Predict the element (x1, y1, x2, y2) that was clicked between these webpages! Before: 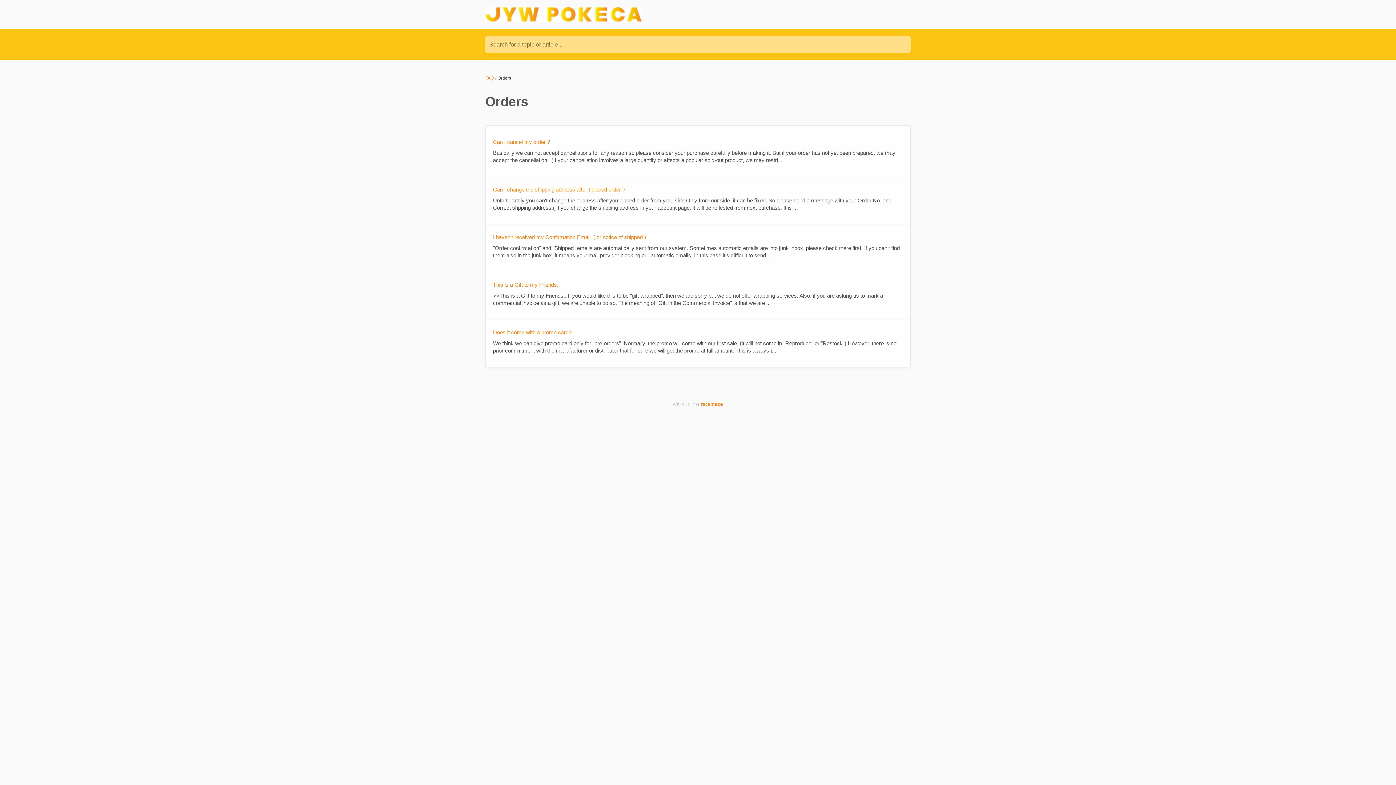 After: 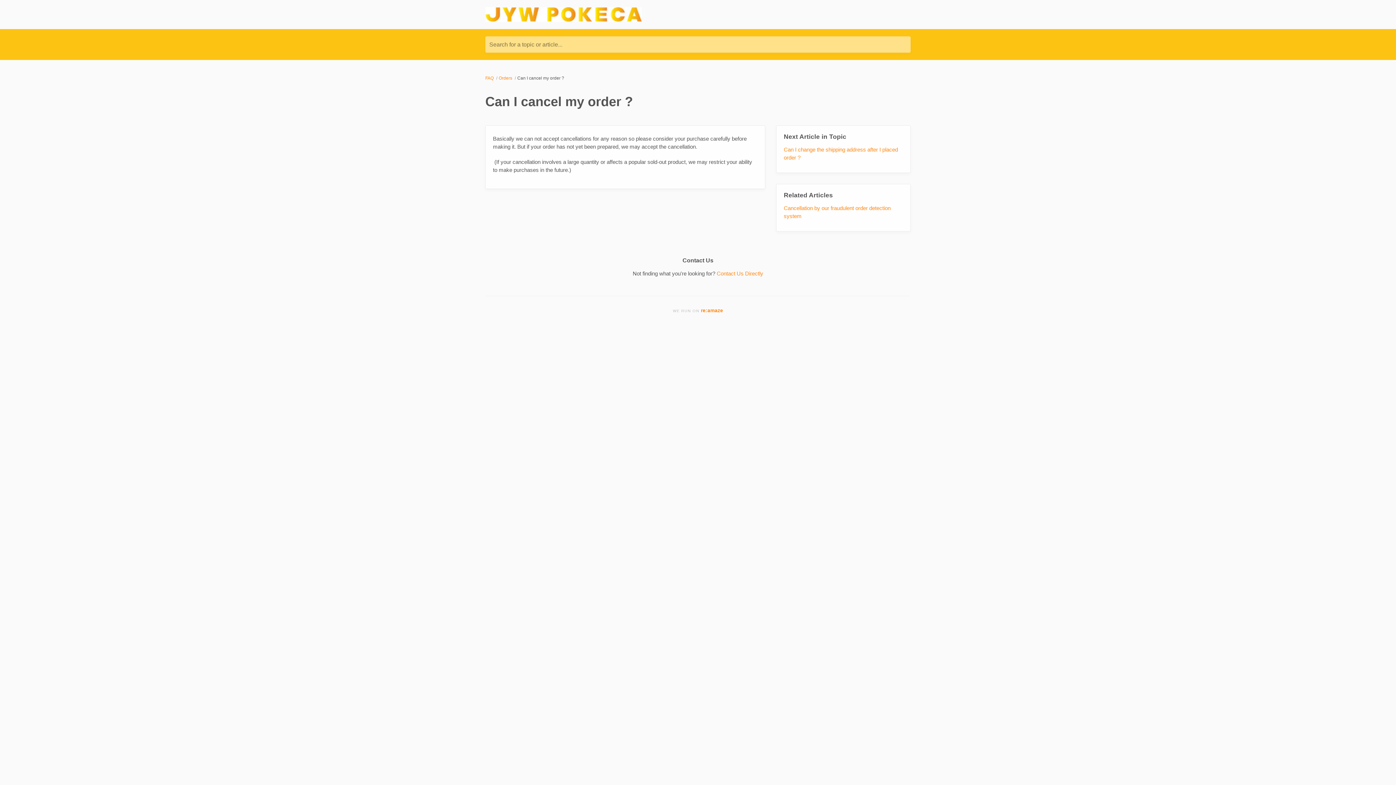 Action: label: Can I cancel my order ? bbox: (493, 138, 550, 145)